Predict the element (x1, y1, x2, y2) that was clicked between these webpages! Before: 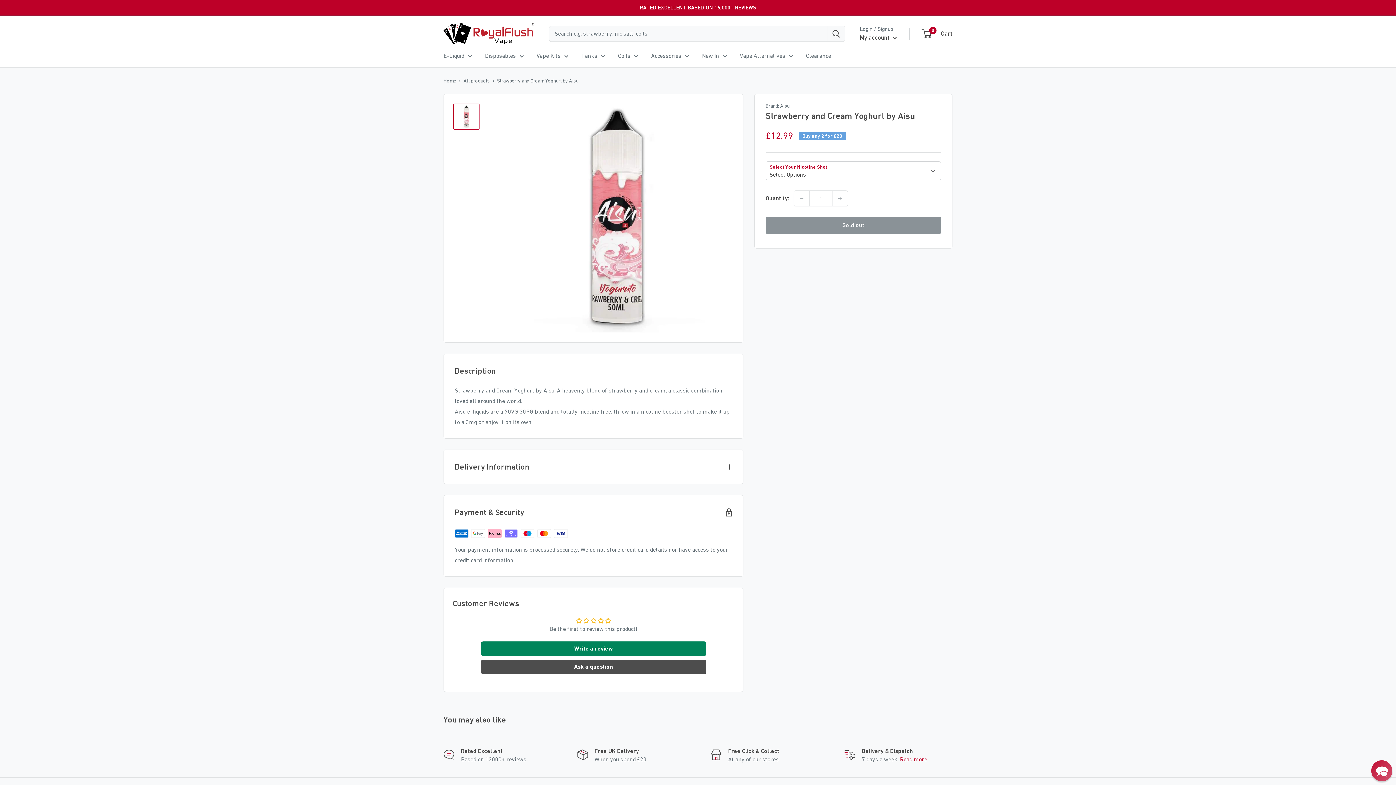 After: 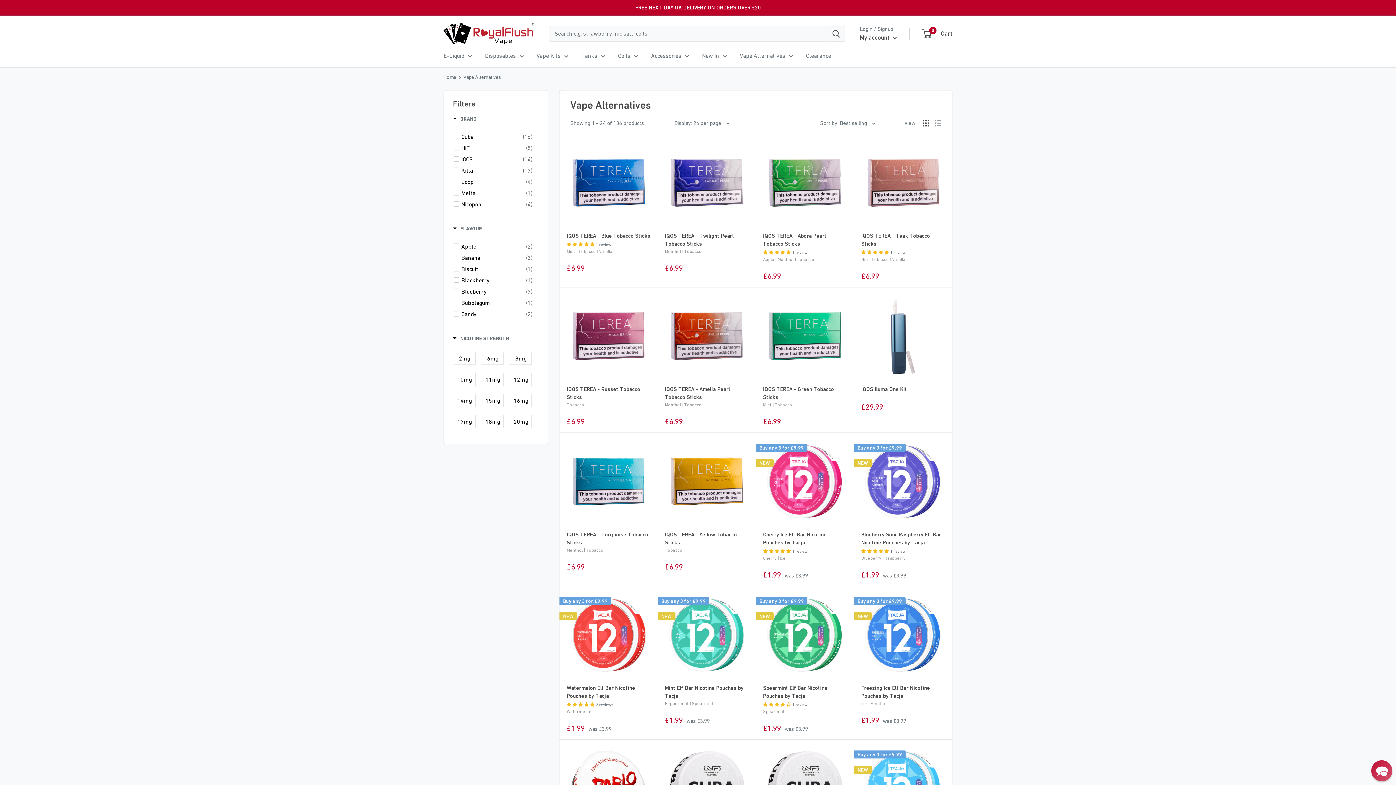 Action: bbox: (740, 50, 793, 61) label: Vape Alternatives